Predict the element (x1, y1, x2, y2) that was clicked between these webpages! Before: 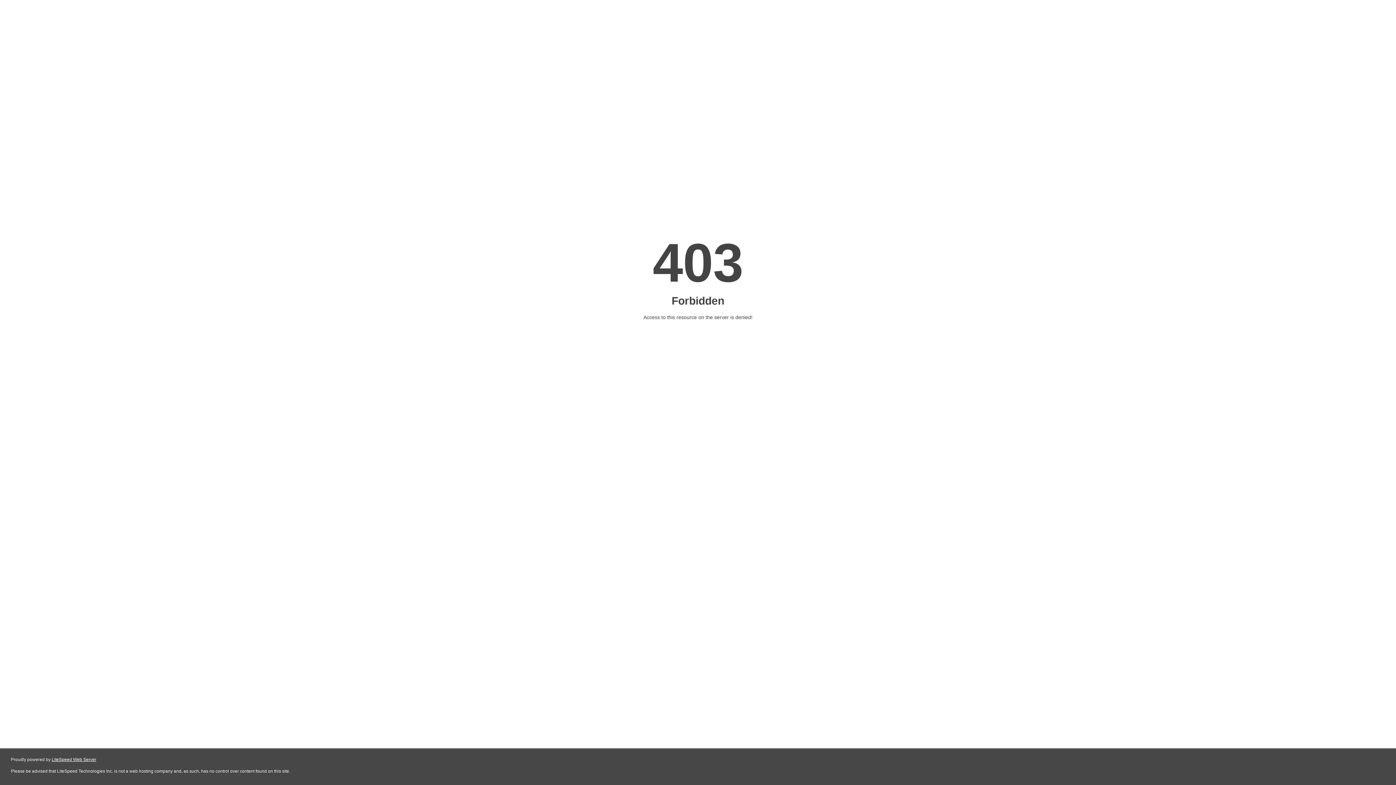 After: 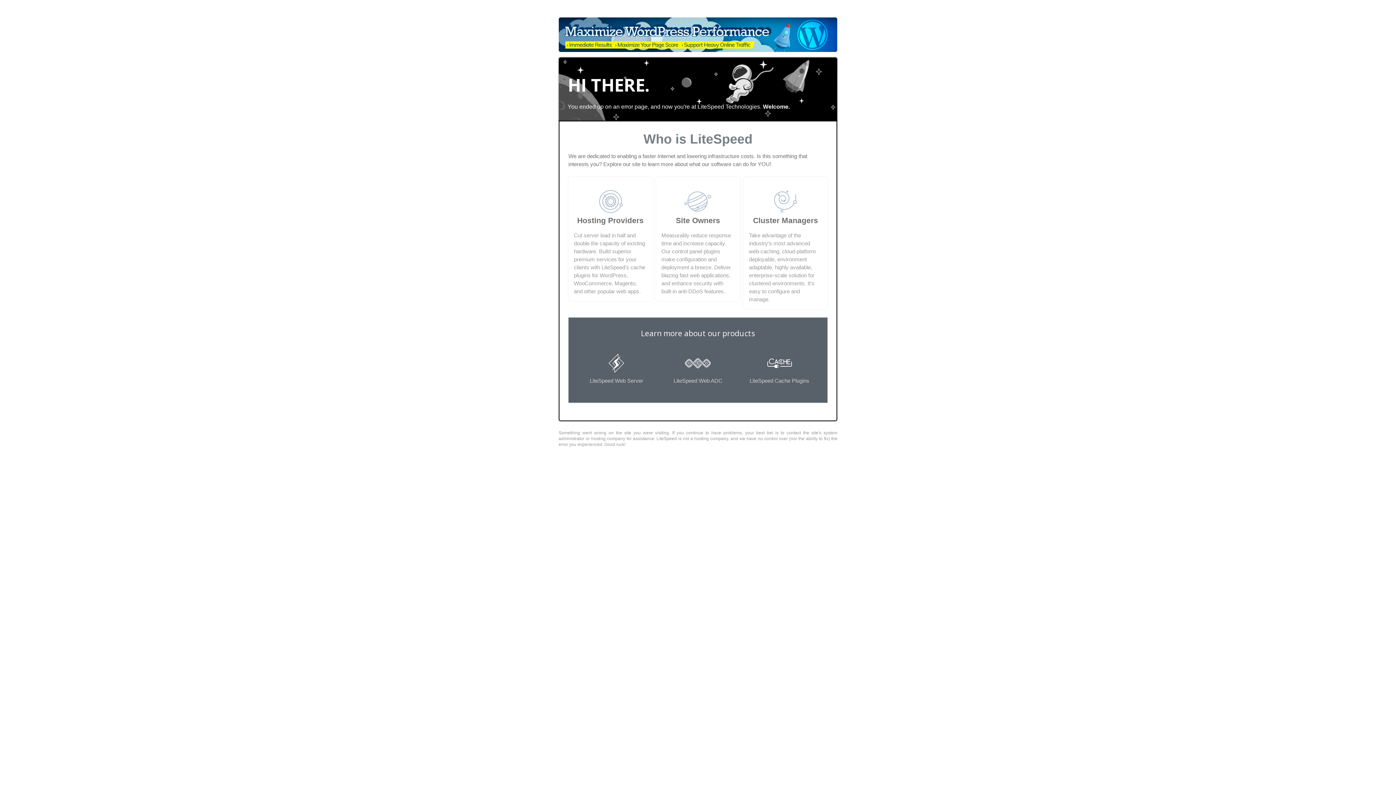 Action: label: LiteSpeed Web Server bbox: (51, 757, 96, 762)